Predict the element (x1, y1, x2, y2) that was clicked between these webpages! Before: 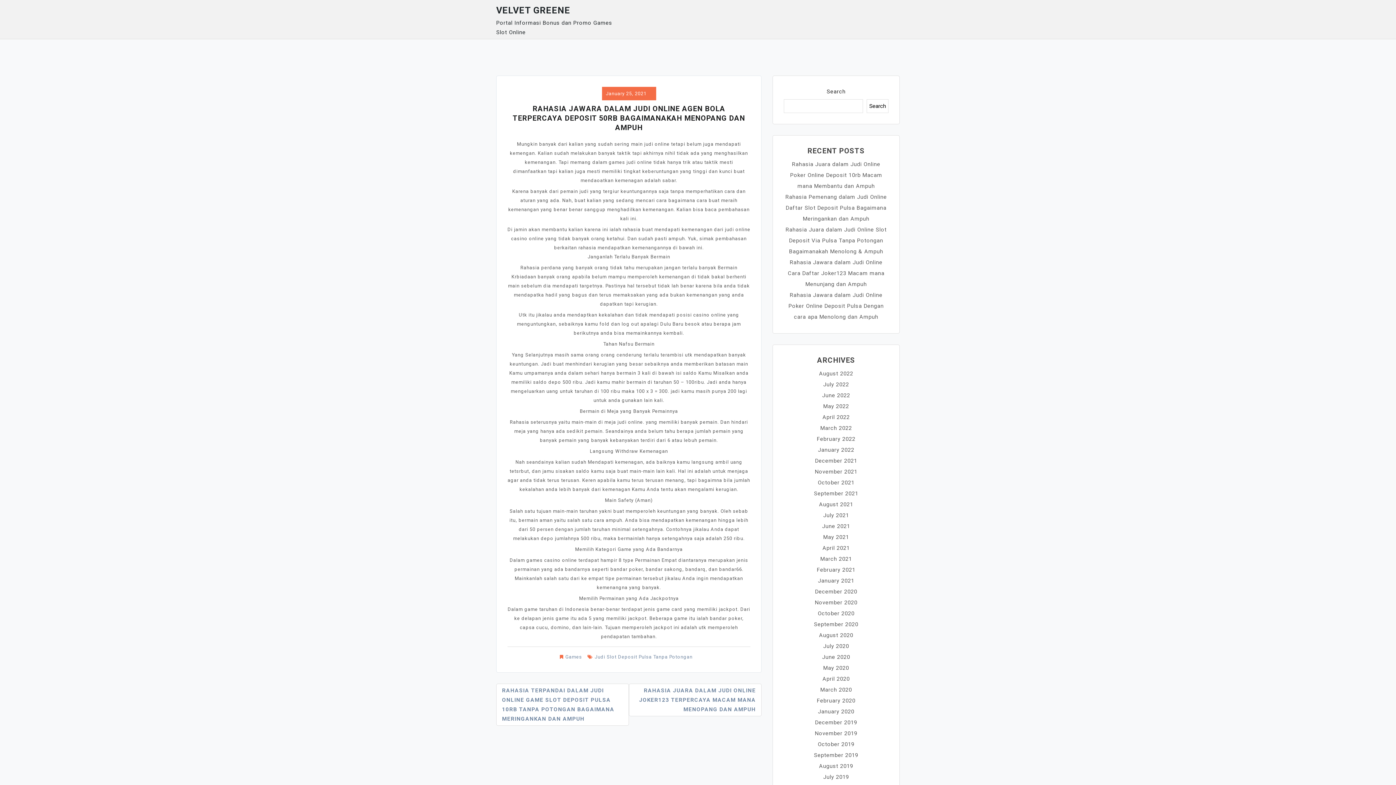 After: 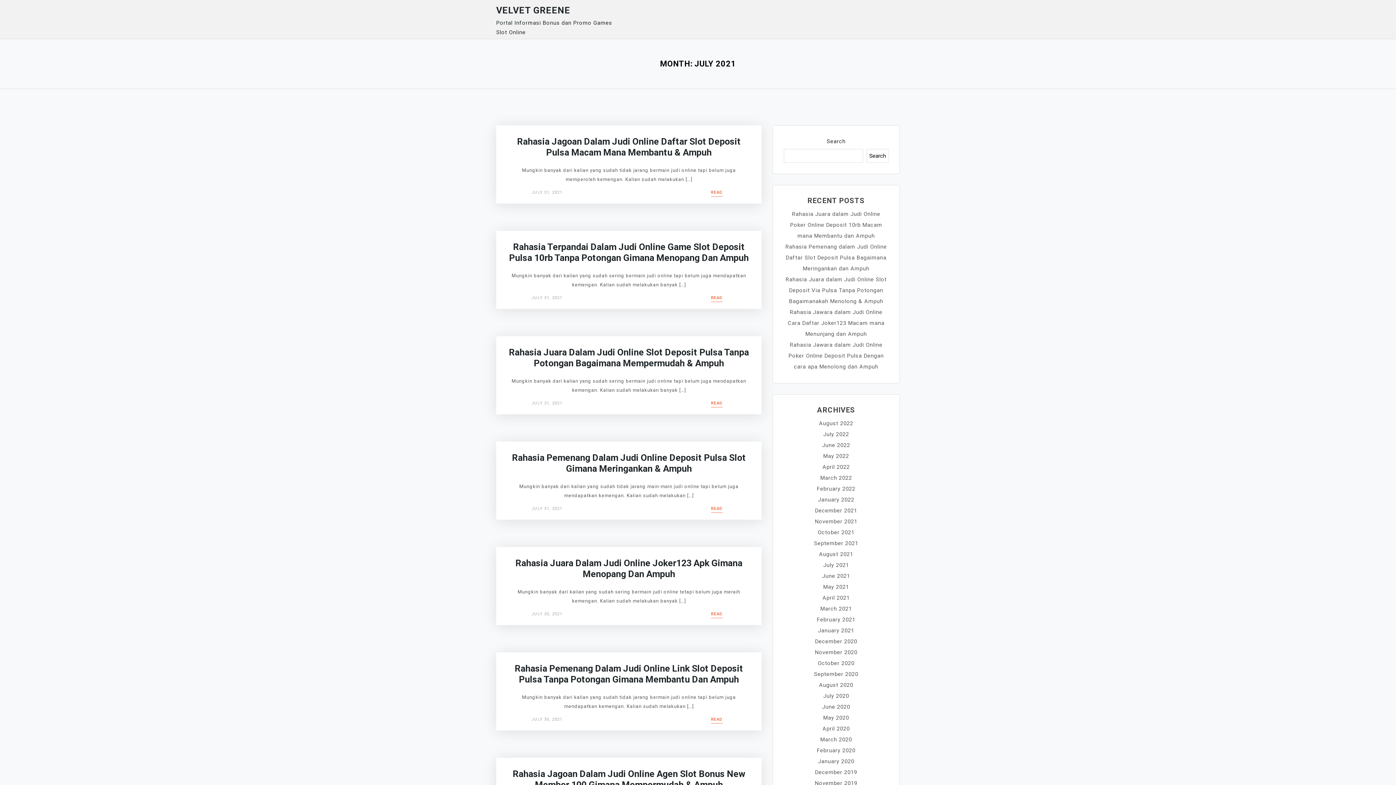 Action: bbox: (823, 512, 849, 518) label: July 2021